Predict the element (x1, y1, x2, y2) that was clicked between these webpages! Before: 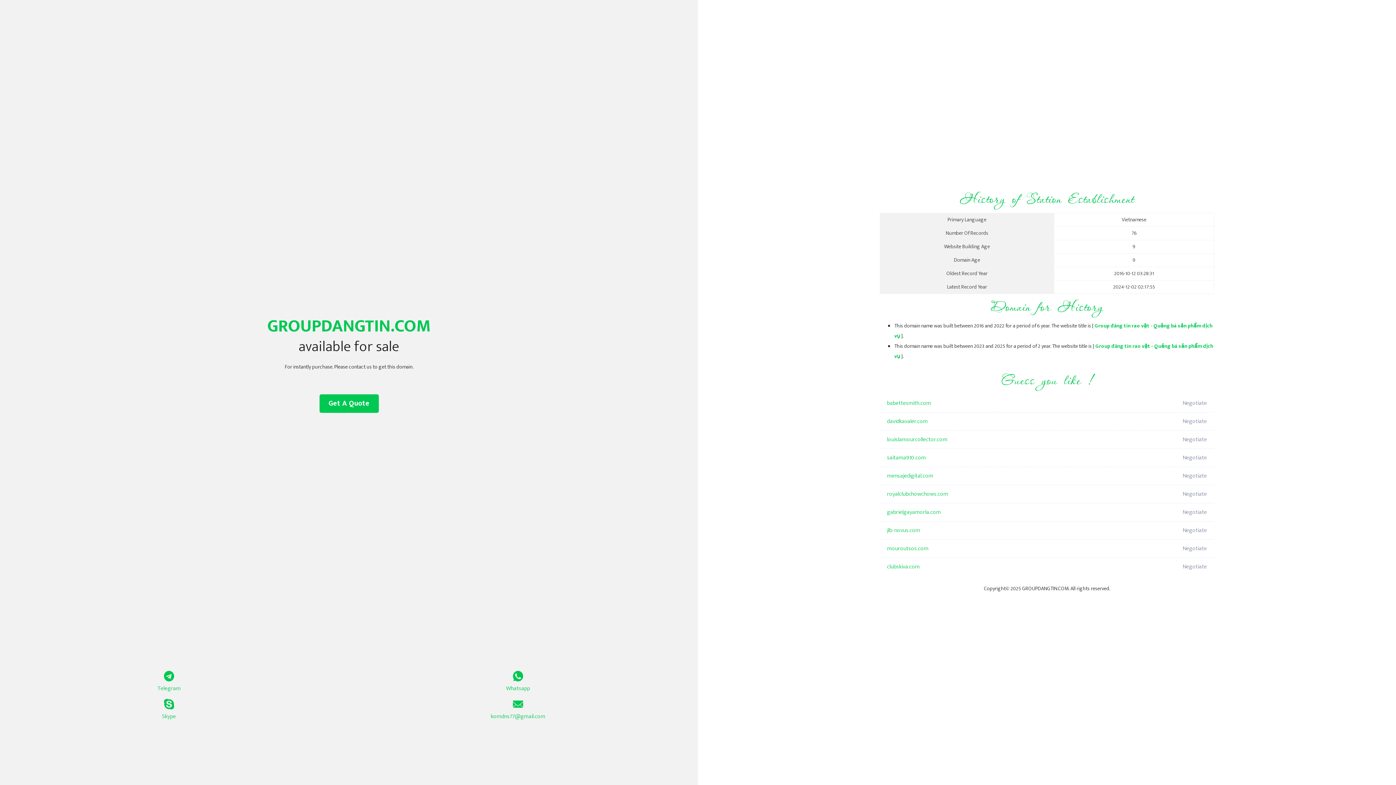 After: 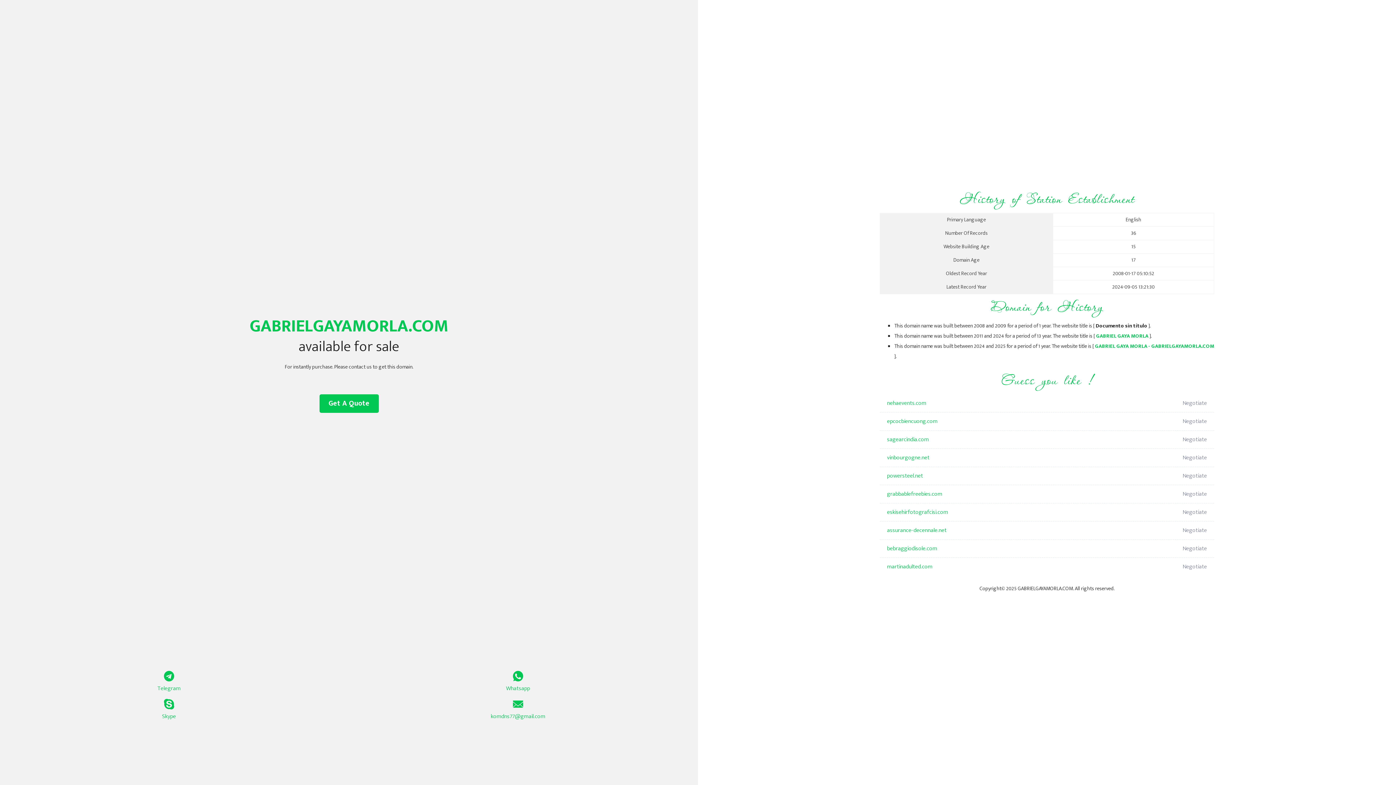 Action: bbox: (887, 503, 1098, 521) label: gabrielgayamorla.com